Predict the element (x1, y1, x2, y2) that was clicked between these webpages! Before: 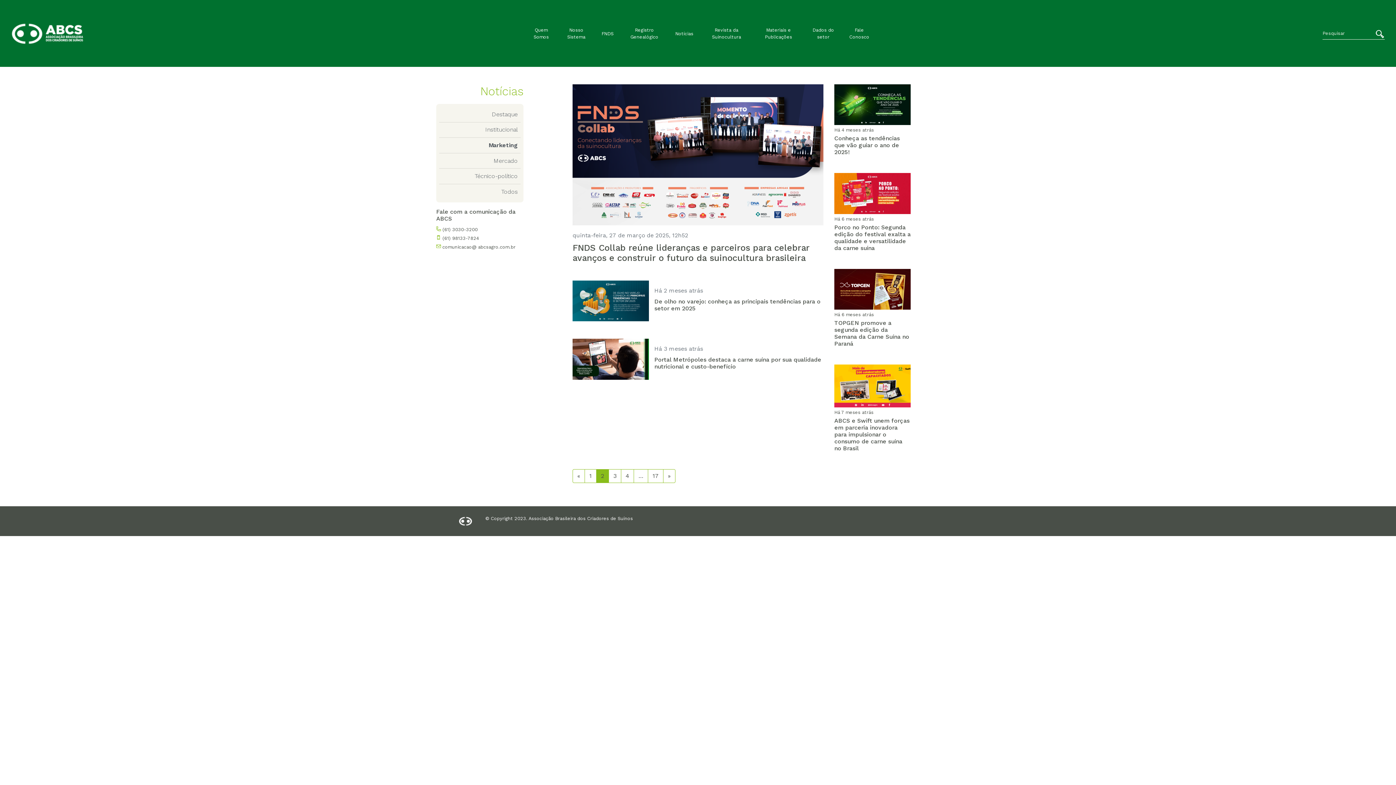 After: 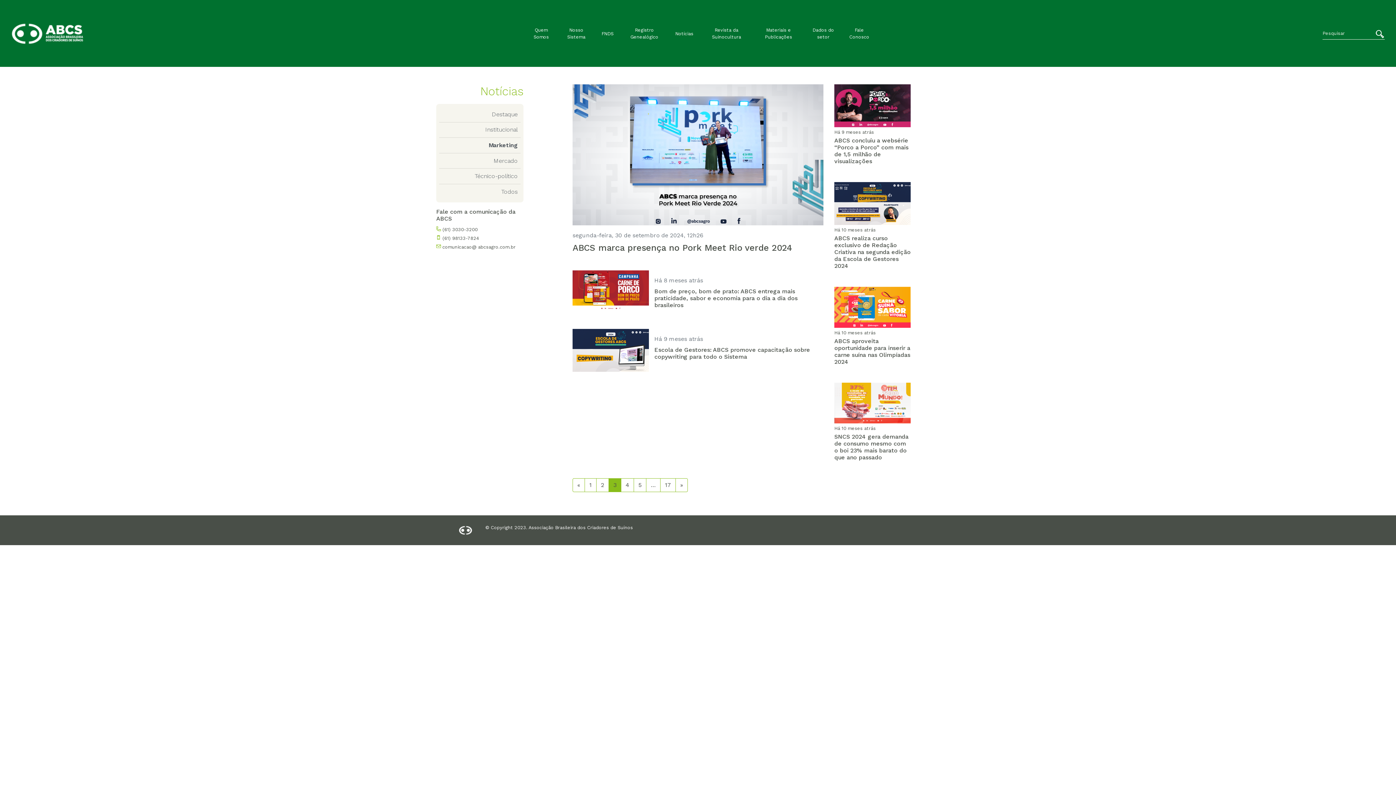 Action: bbox: (663, 469, 675, 483) label: »